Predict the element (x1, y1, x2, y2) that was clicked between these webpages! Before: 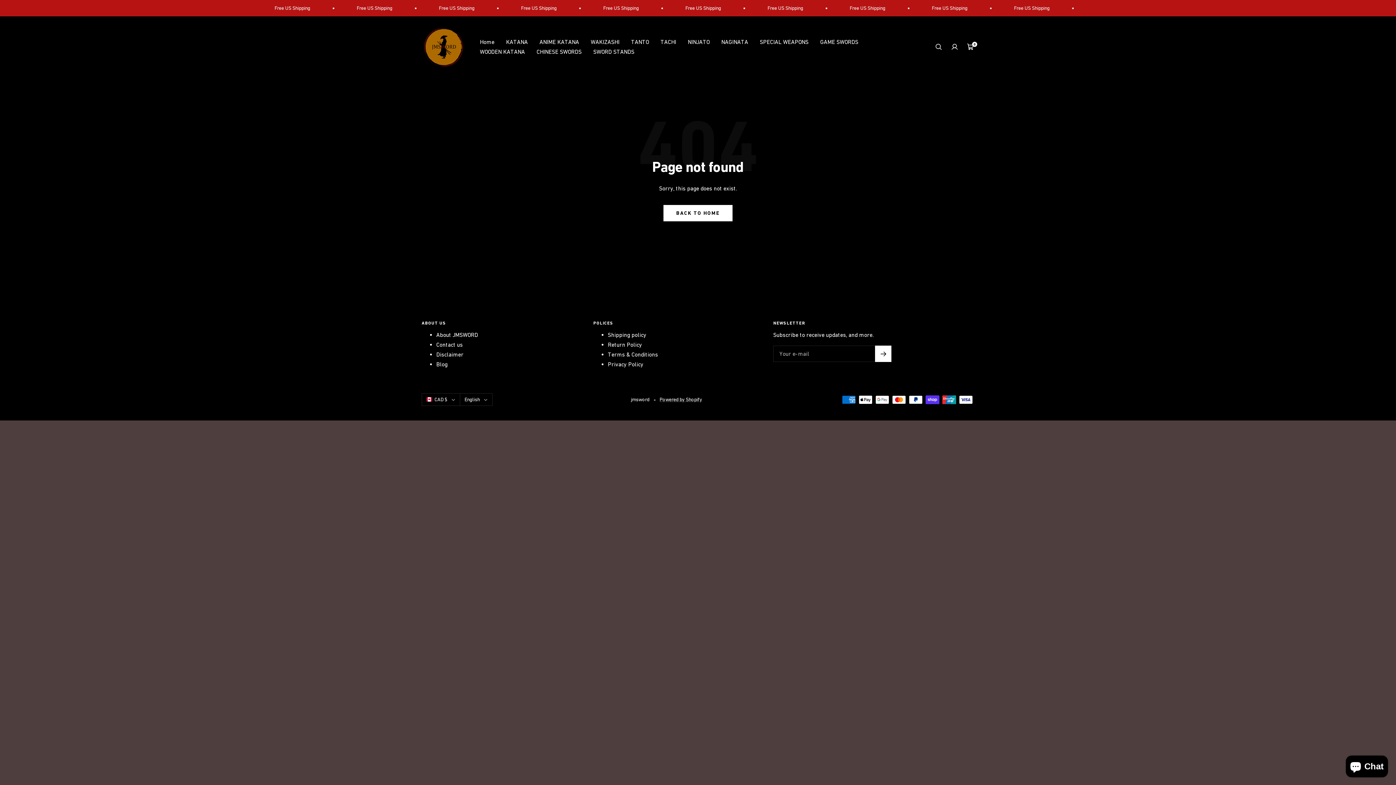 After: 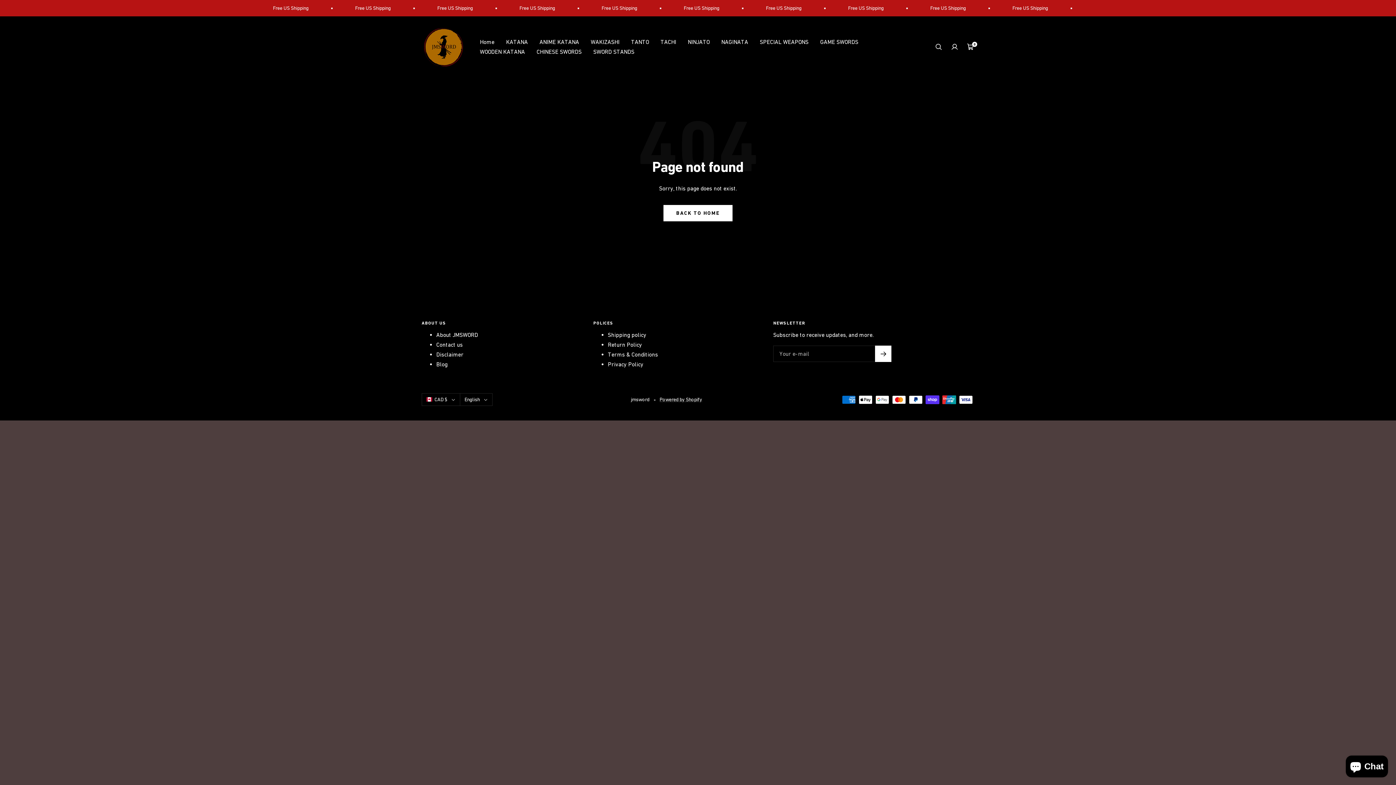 Action: bbox: (436, 361, 447, 367) label: Blog